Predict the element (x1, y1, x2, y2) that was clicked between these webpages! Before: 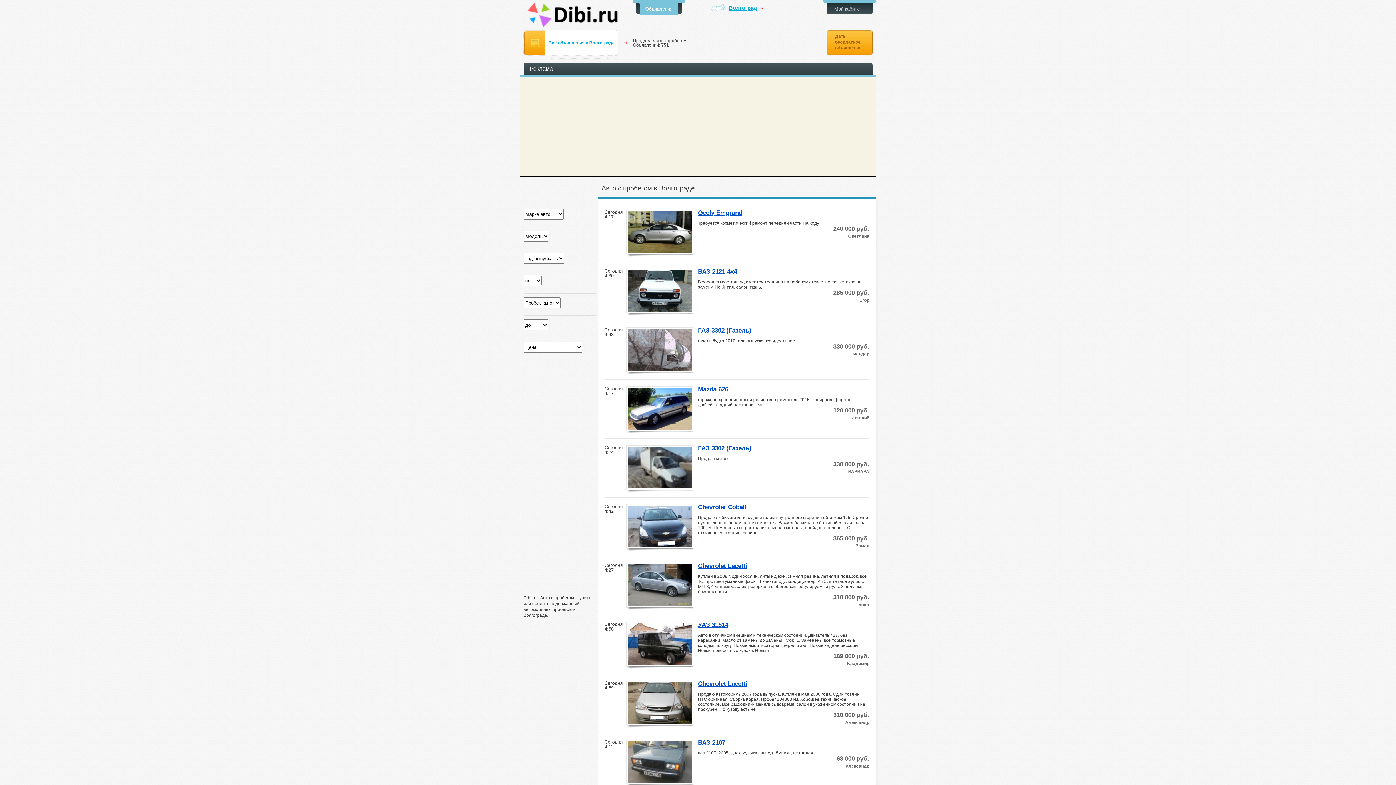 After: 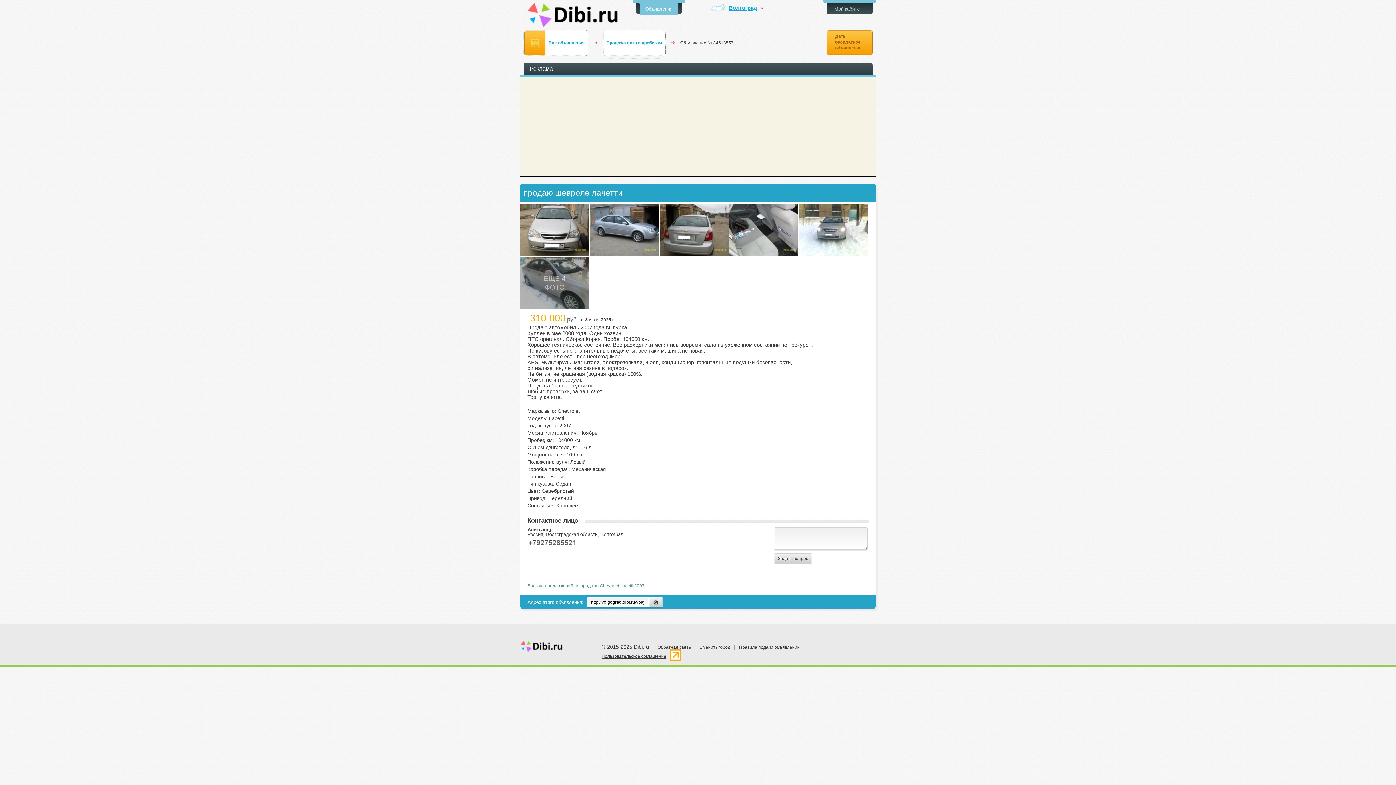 Action: bbox: (698, 681, 869, 688) label: Chevrolet Lacetti